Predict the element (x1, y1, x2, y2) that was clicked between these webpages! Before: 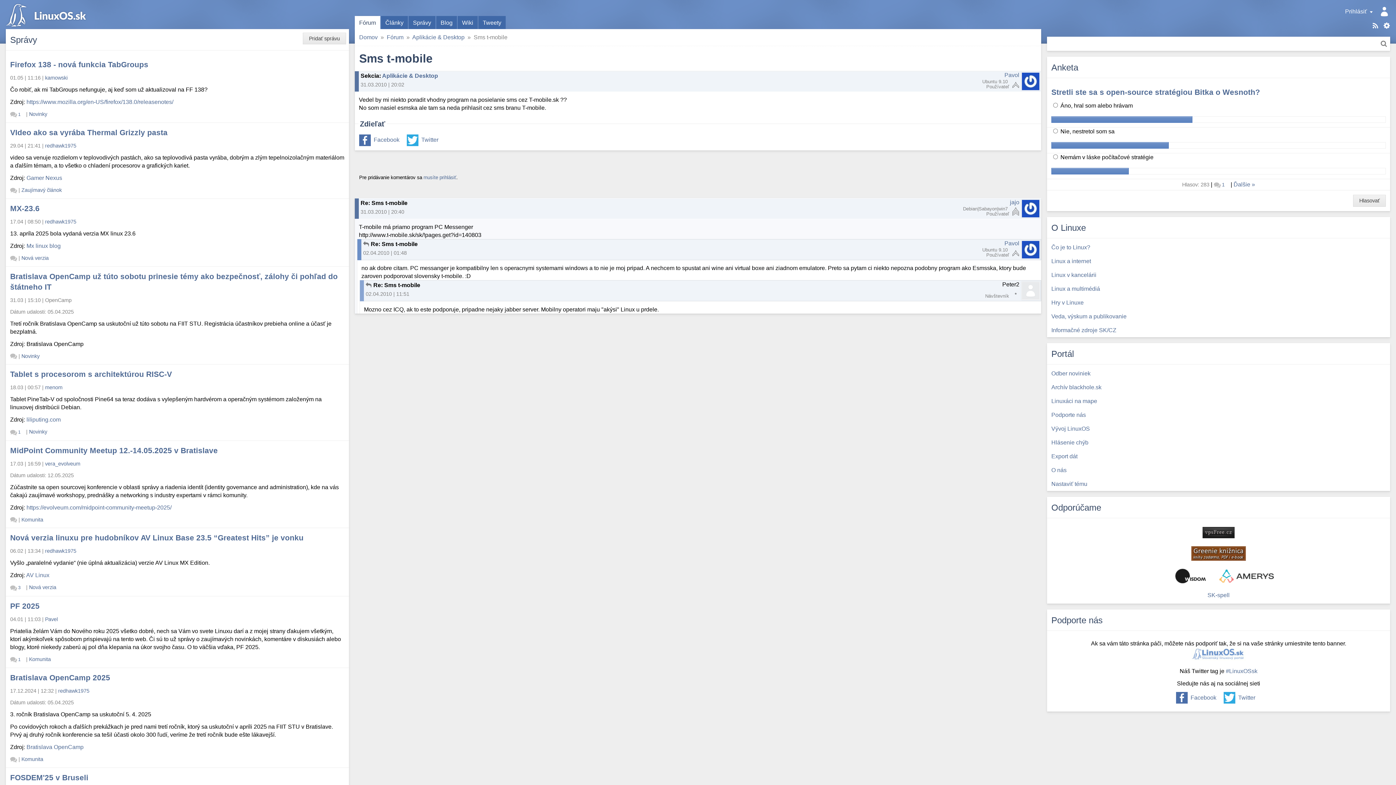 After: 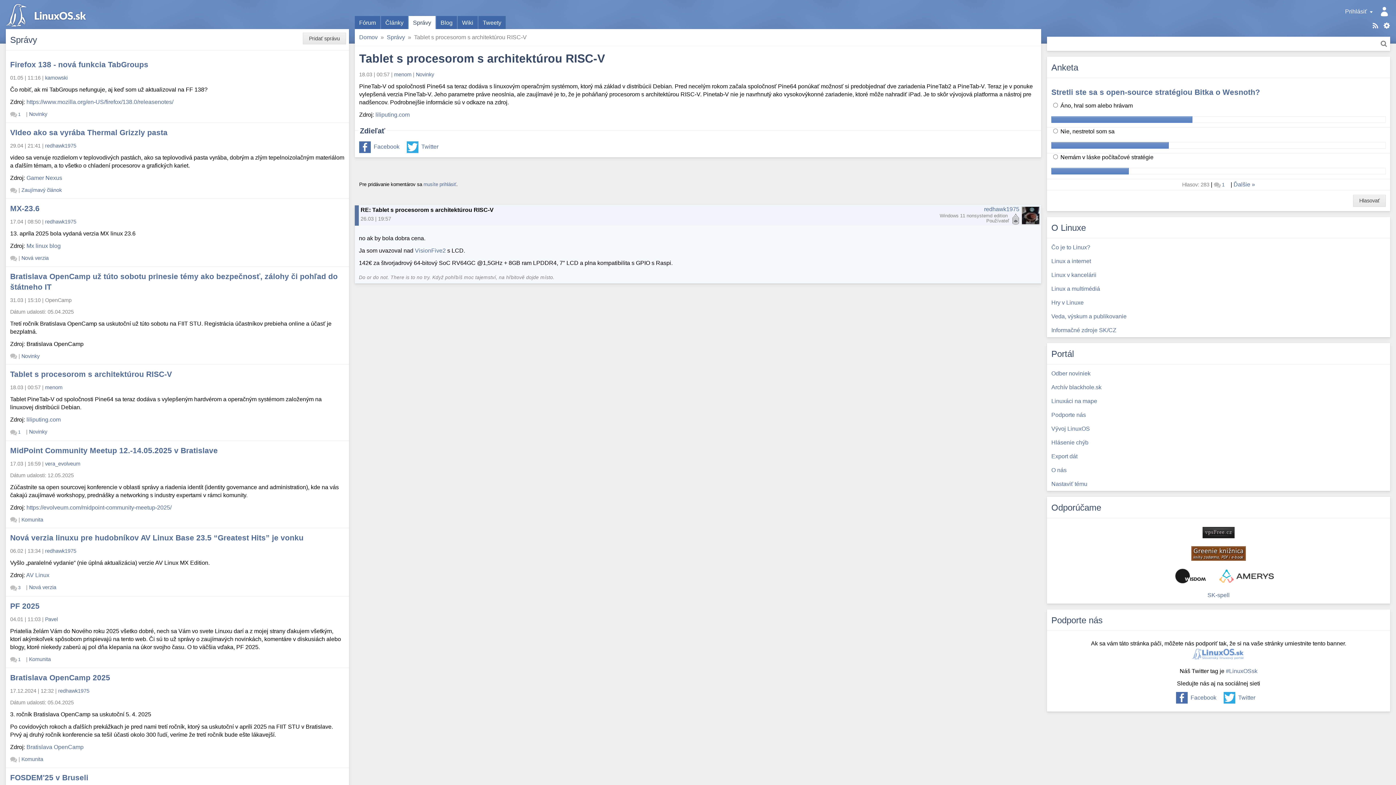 Action: label: Tablet s procesorom s architektúrou RISC-V bbox: (10, 370, 172, 378)